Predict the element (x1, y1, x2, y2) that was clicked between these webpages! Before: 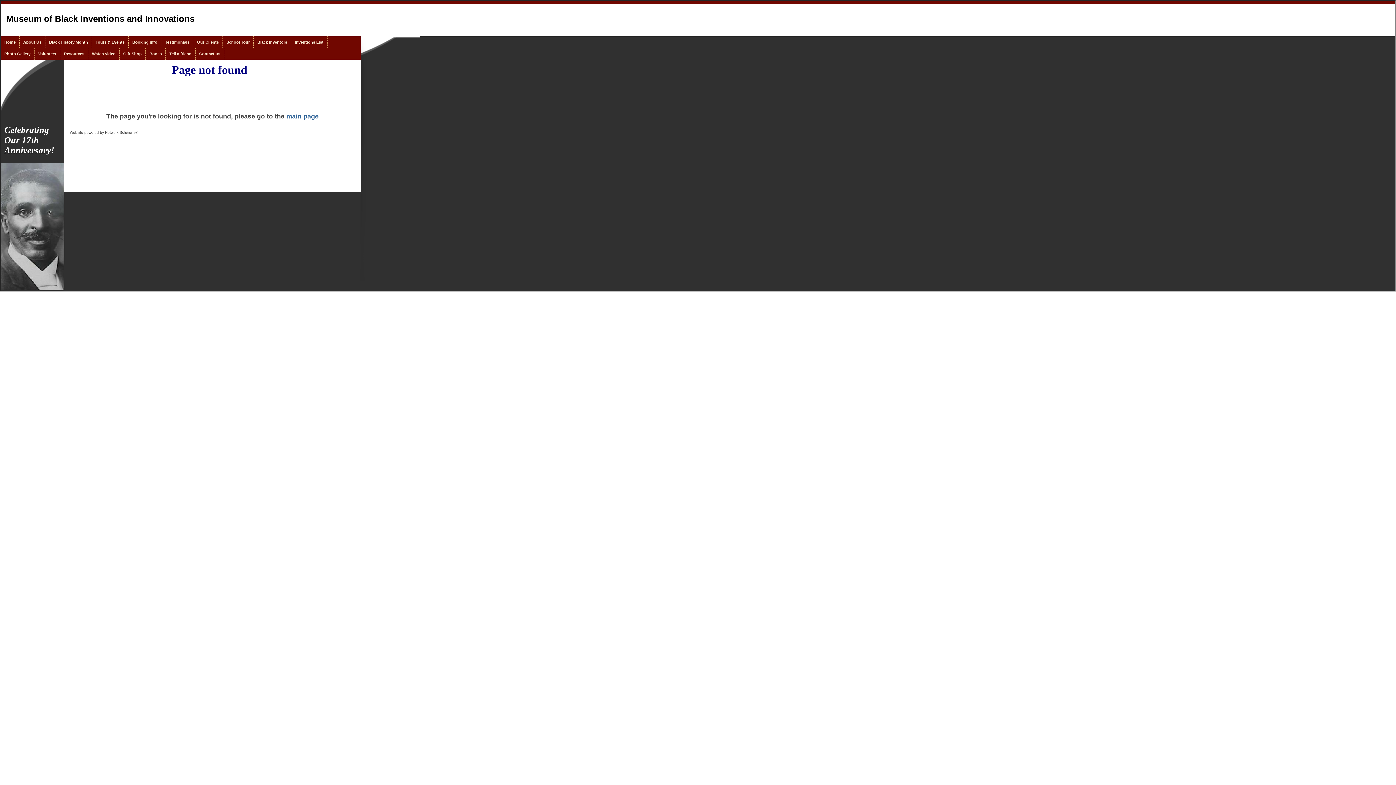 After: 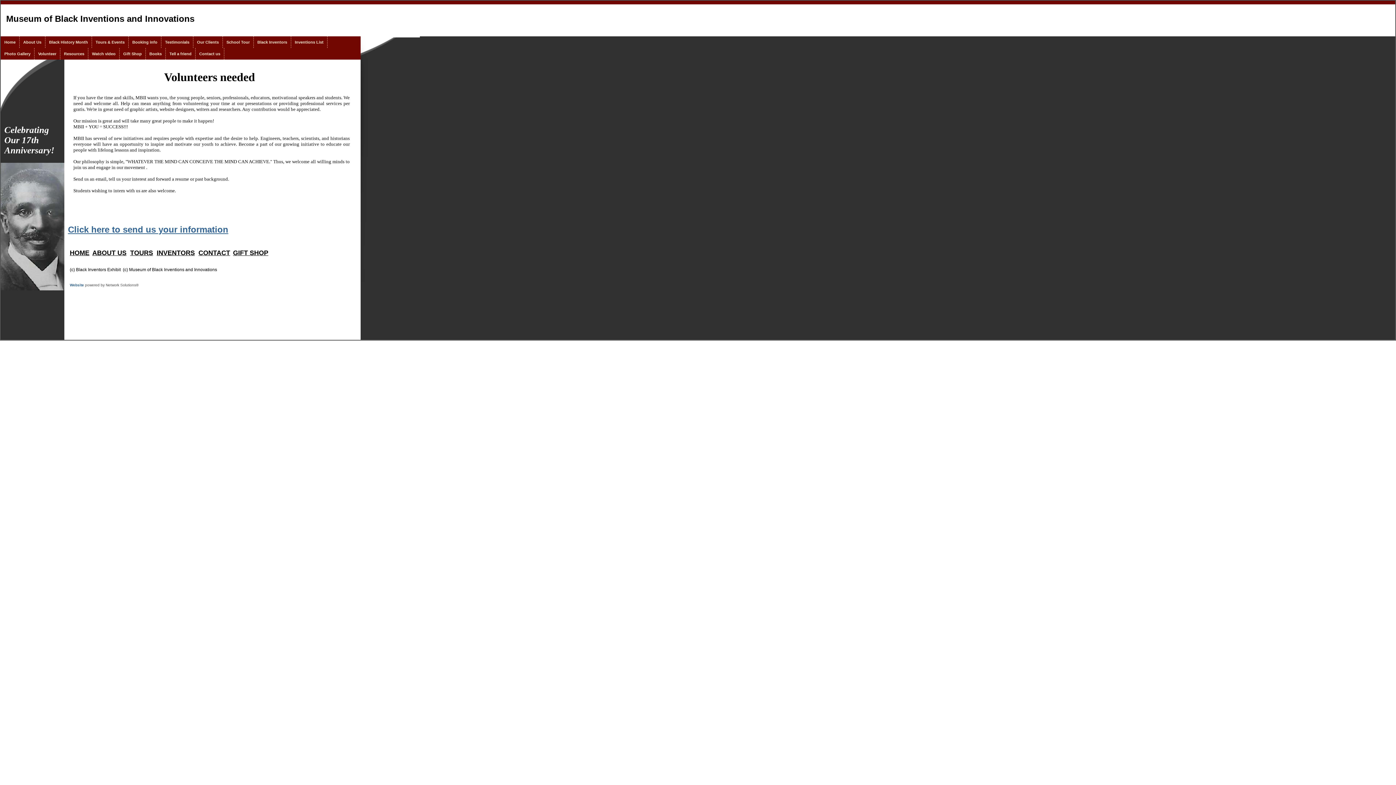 Action: label: Volunteer bbox: (34, 48, 60, 59)